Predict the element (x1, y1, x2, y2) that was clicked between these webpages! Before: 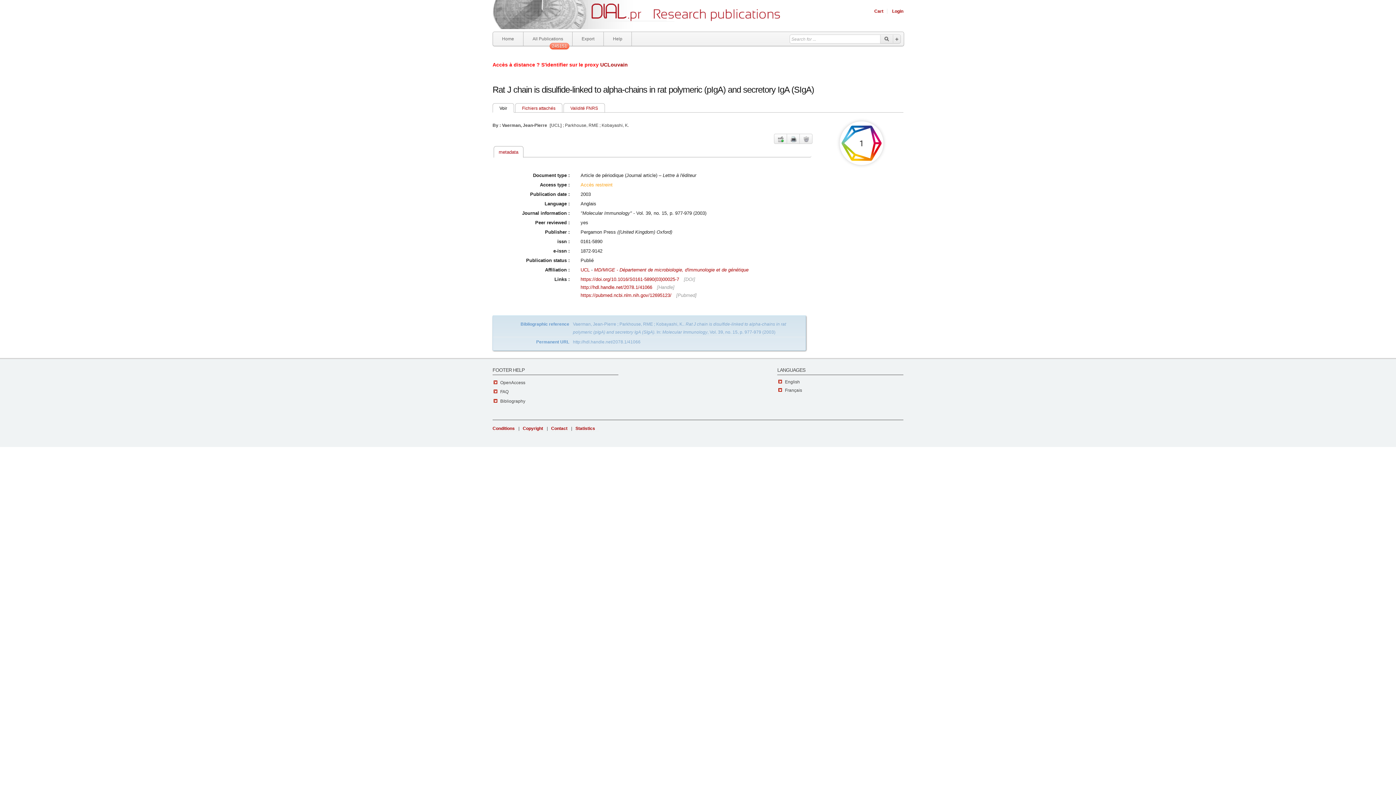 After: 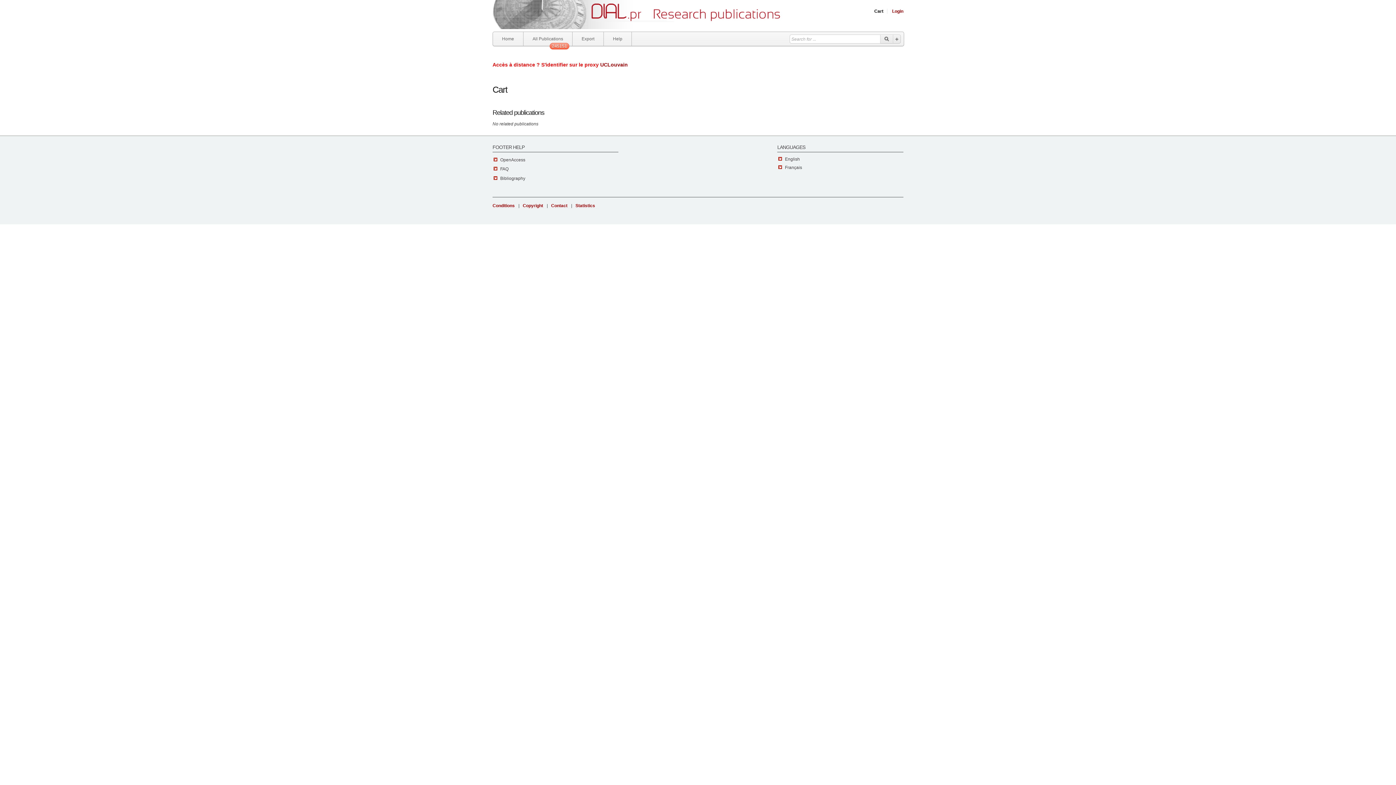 Action: label: Cart bbox: (874, 8, 883, 13)